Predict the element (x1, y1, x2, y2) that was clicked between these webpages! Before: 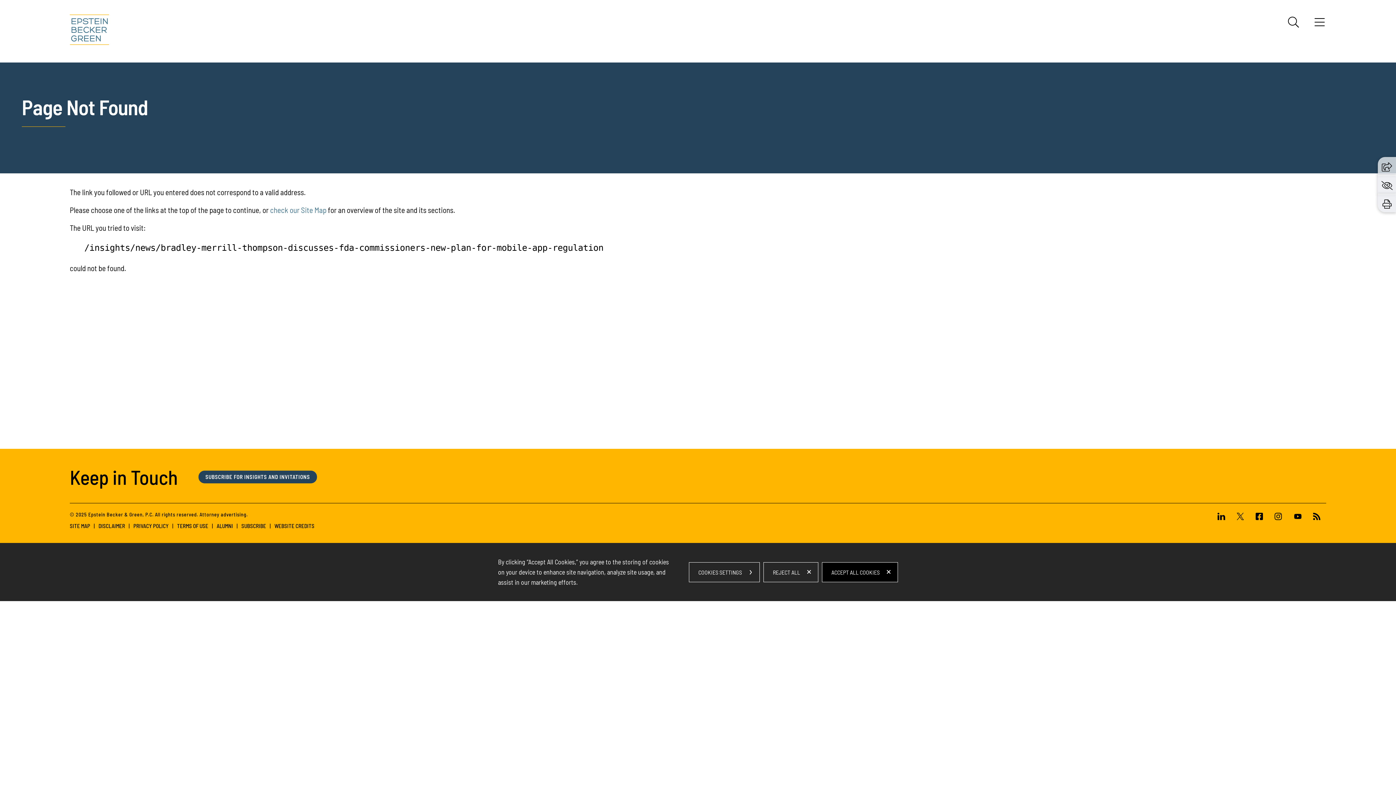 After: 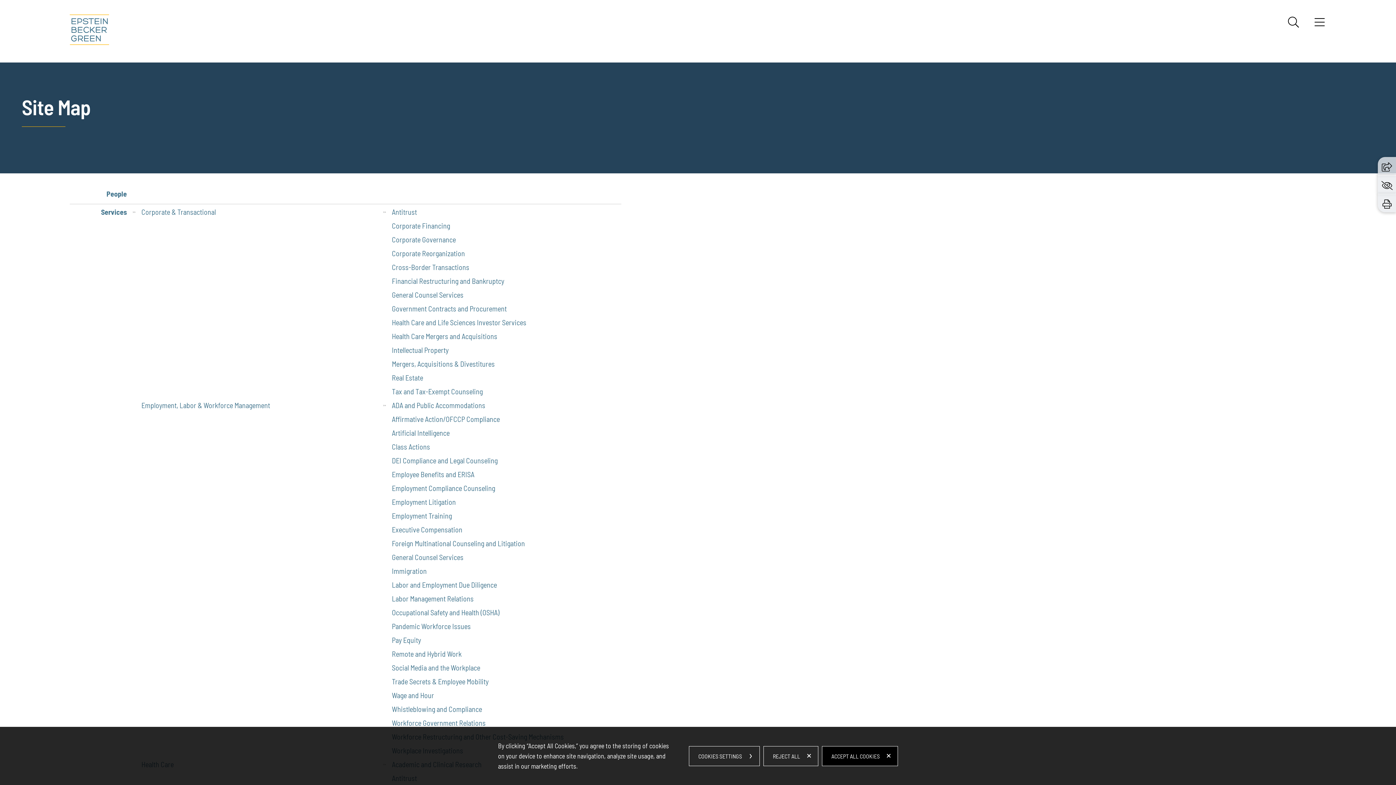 Action: bbox: (69, 522, 90, 529) label: SITE MAP